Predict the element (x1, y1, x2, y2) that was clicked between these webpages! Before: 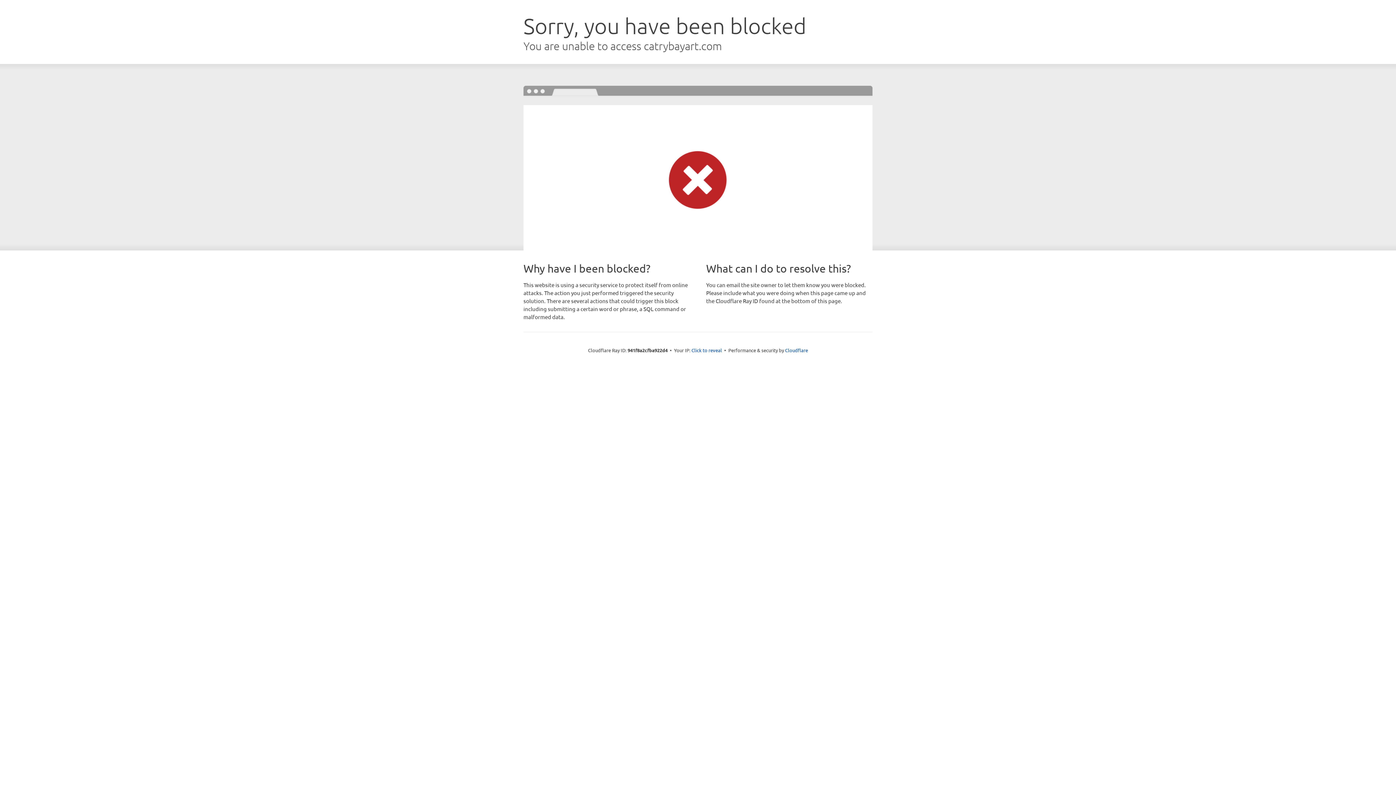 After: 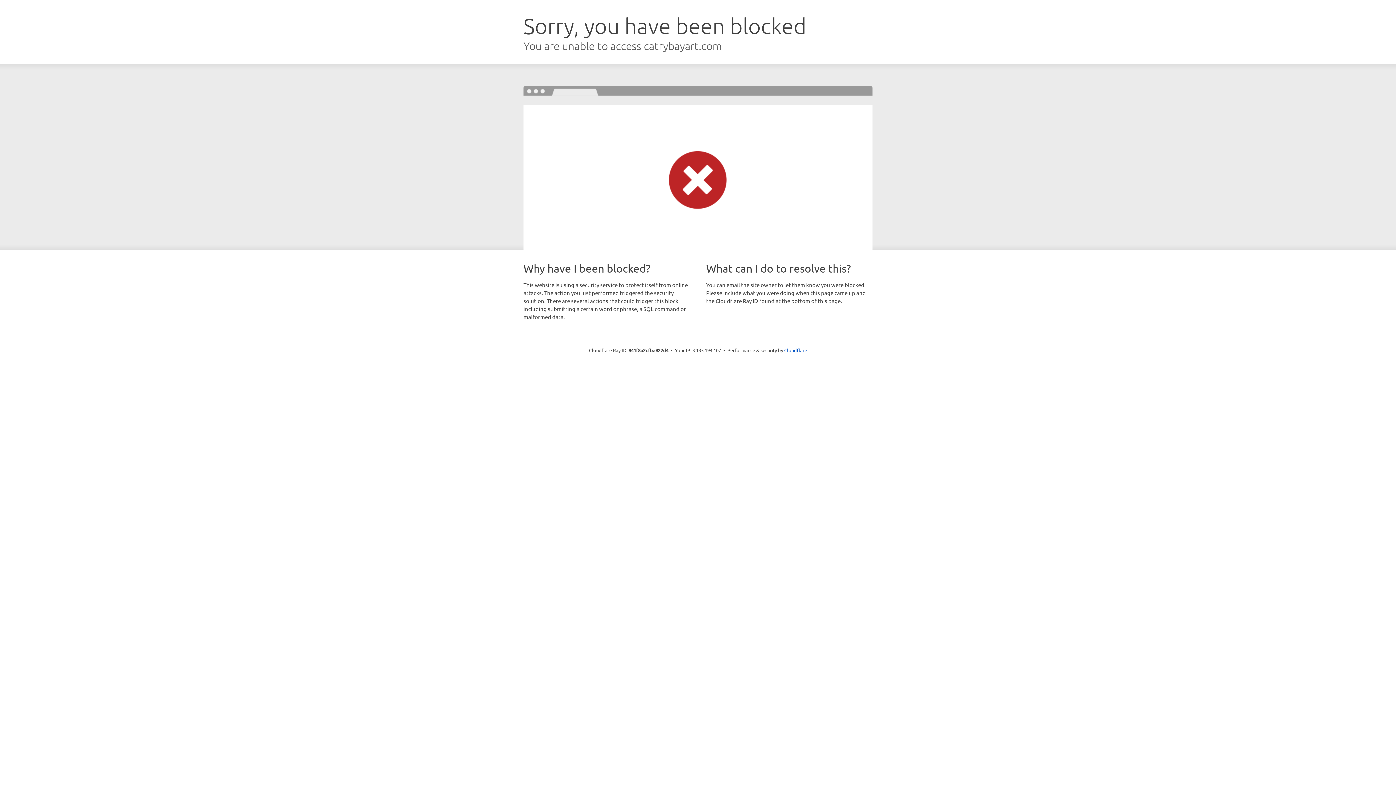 Action: label: Click to reveal bbox: (691, 346, 722, 353)